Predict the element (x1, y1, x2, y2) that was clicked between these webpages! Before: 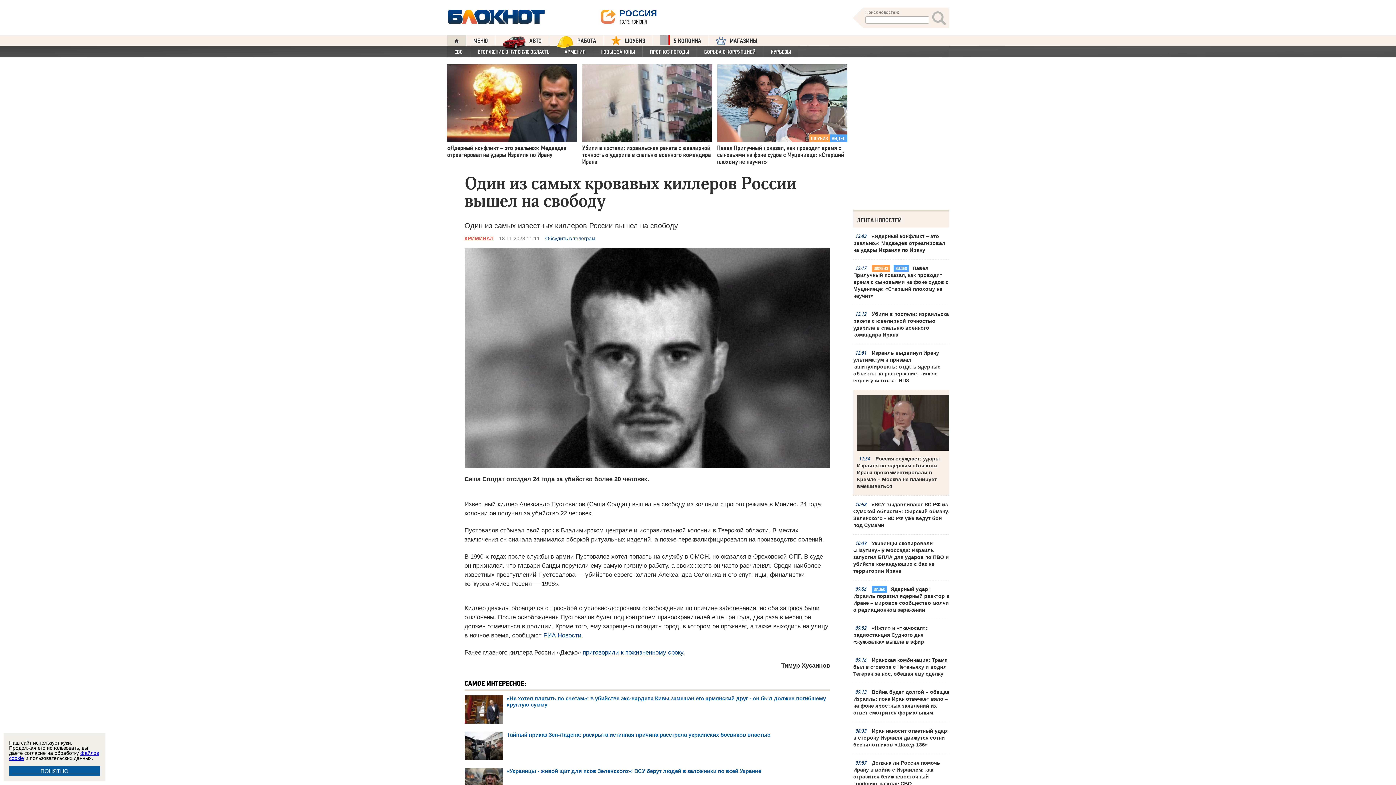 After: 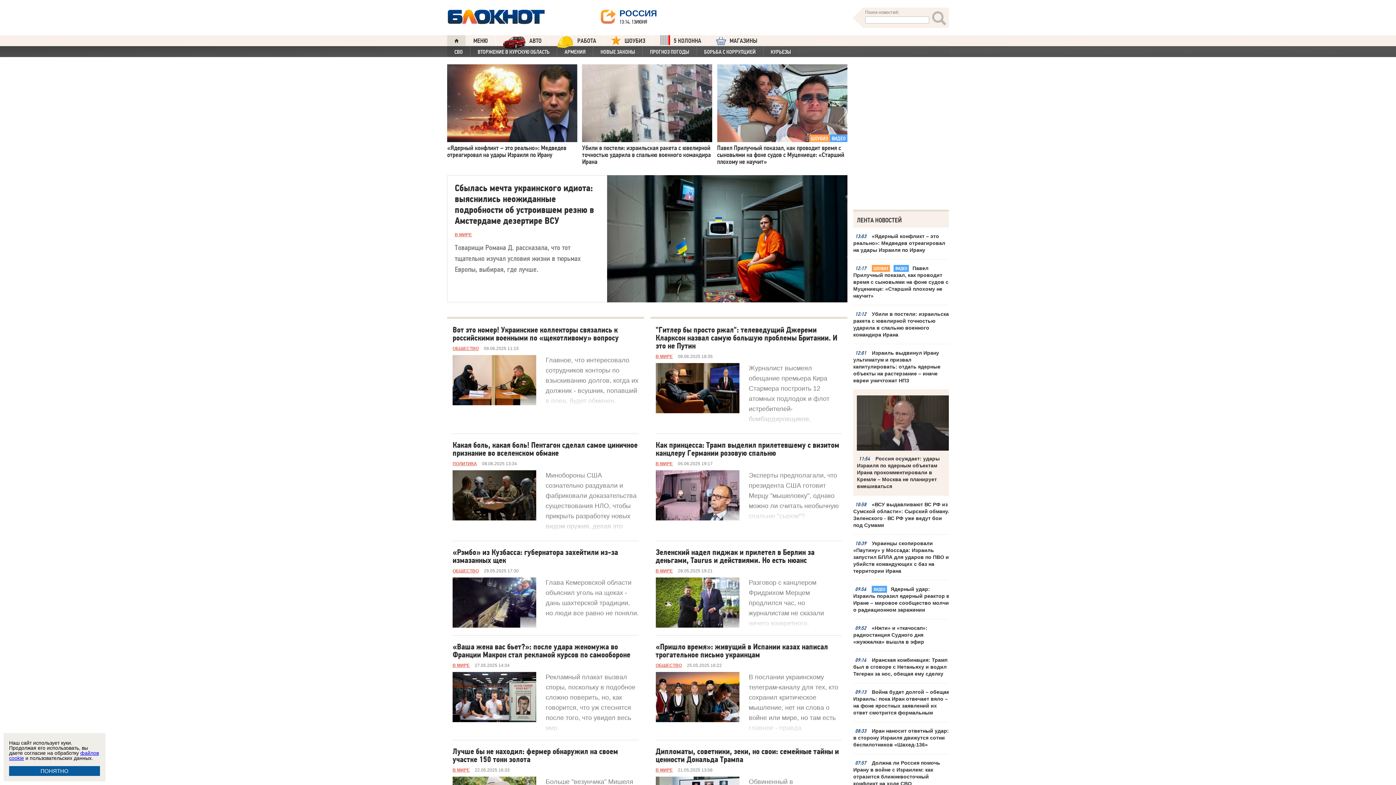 Action: label: КУРЬЕЗЫ bbox: (763, 46, 798, 57)